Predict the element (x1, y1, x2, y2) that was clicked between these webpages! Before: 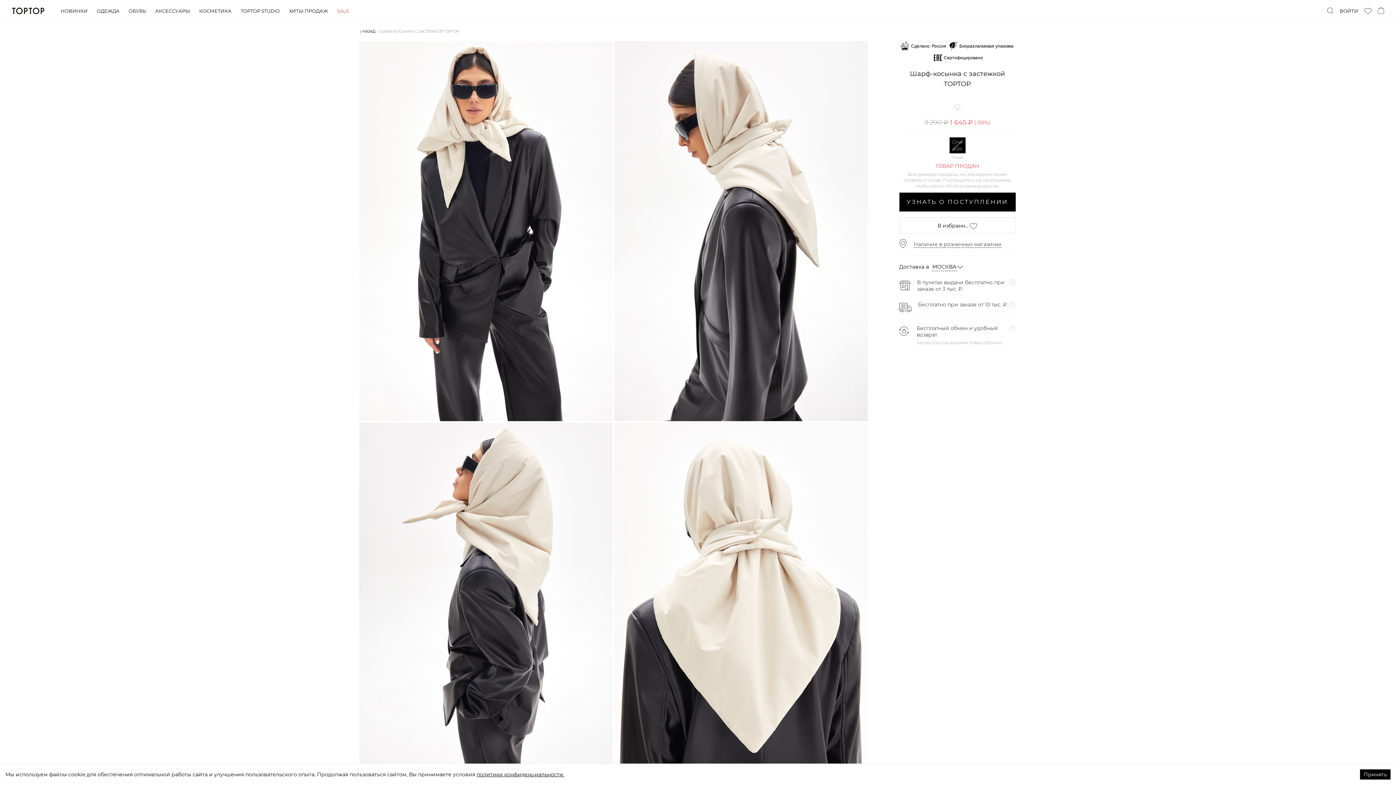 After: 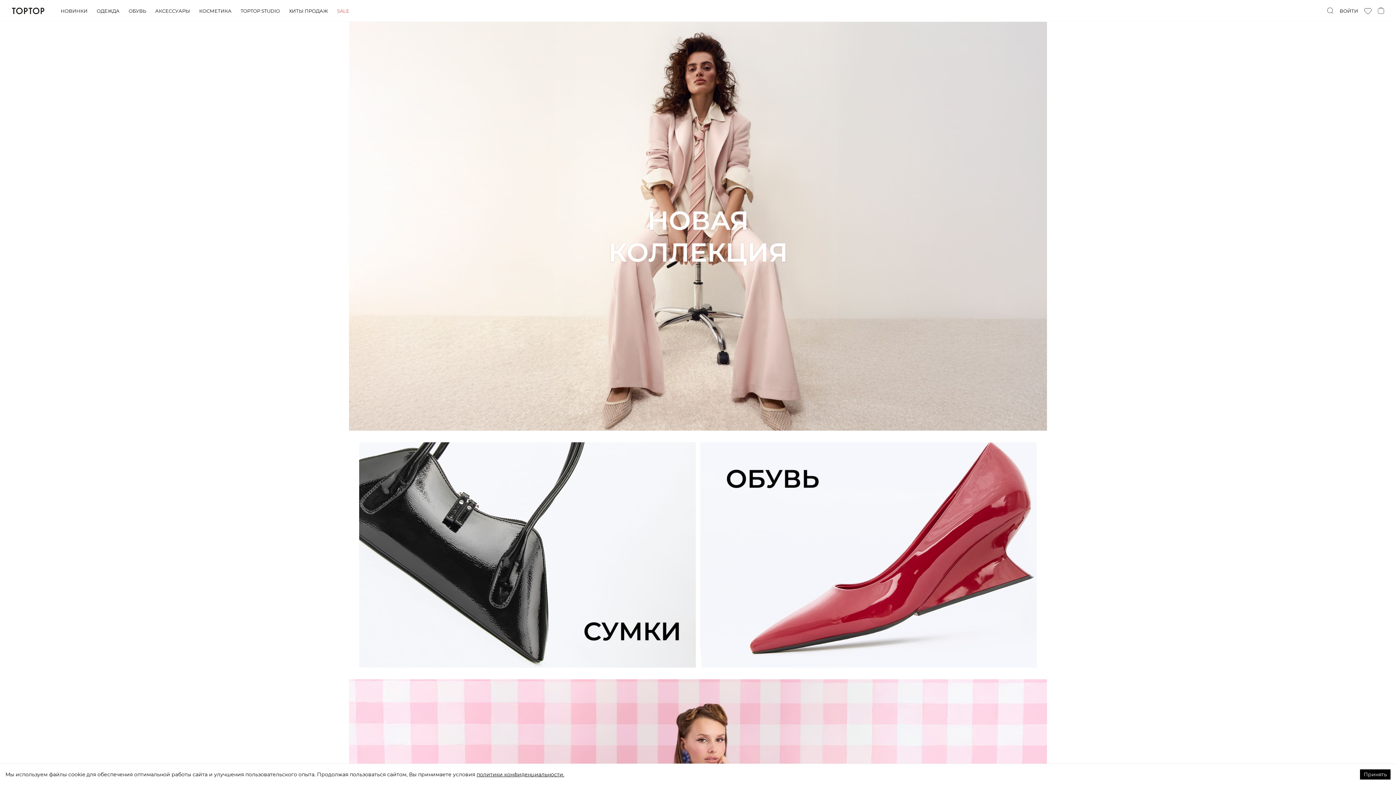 Action: label: TopTop.ru bbox: (10, 7, 46, 14)